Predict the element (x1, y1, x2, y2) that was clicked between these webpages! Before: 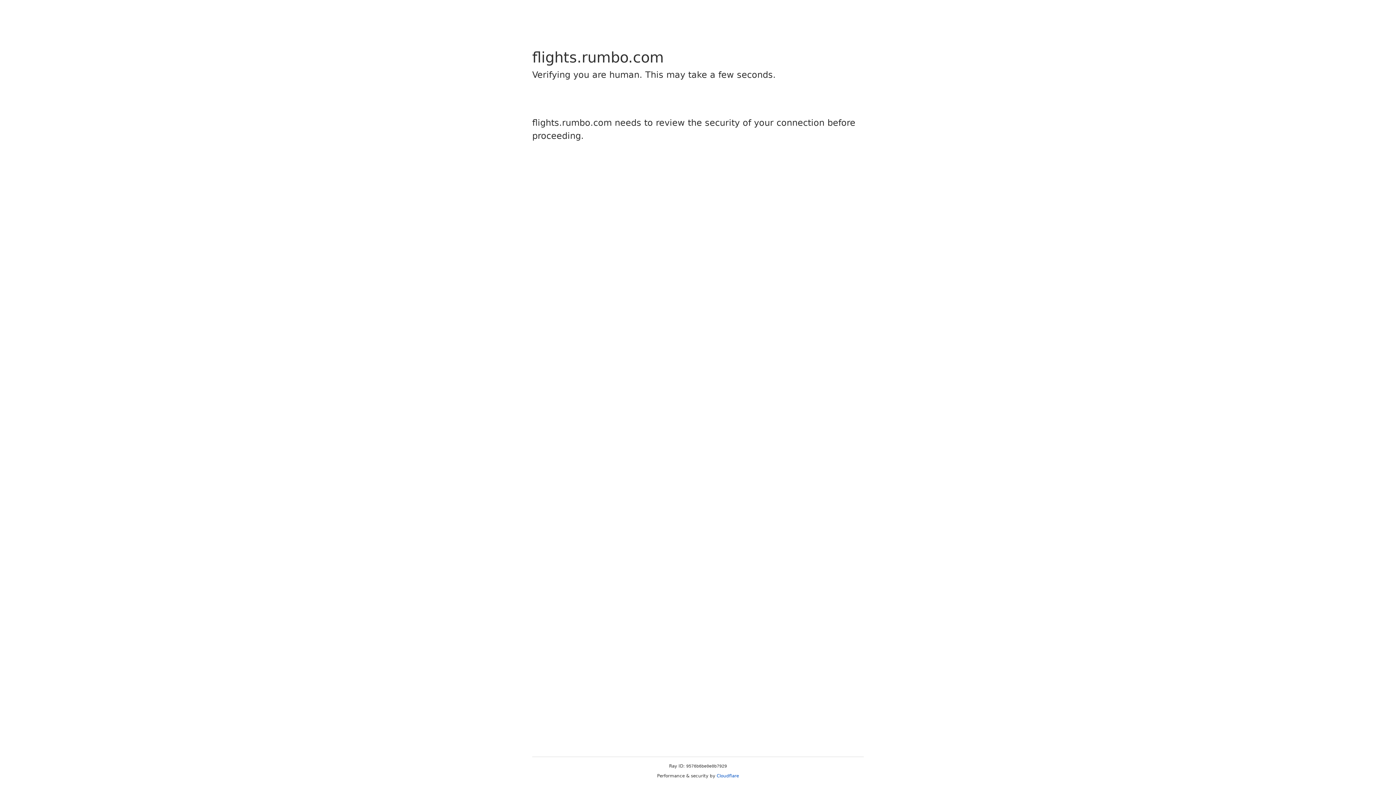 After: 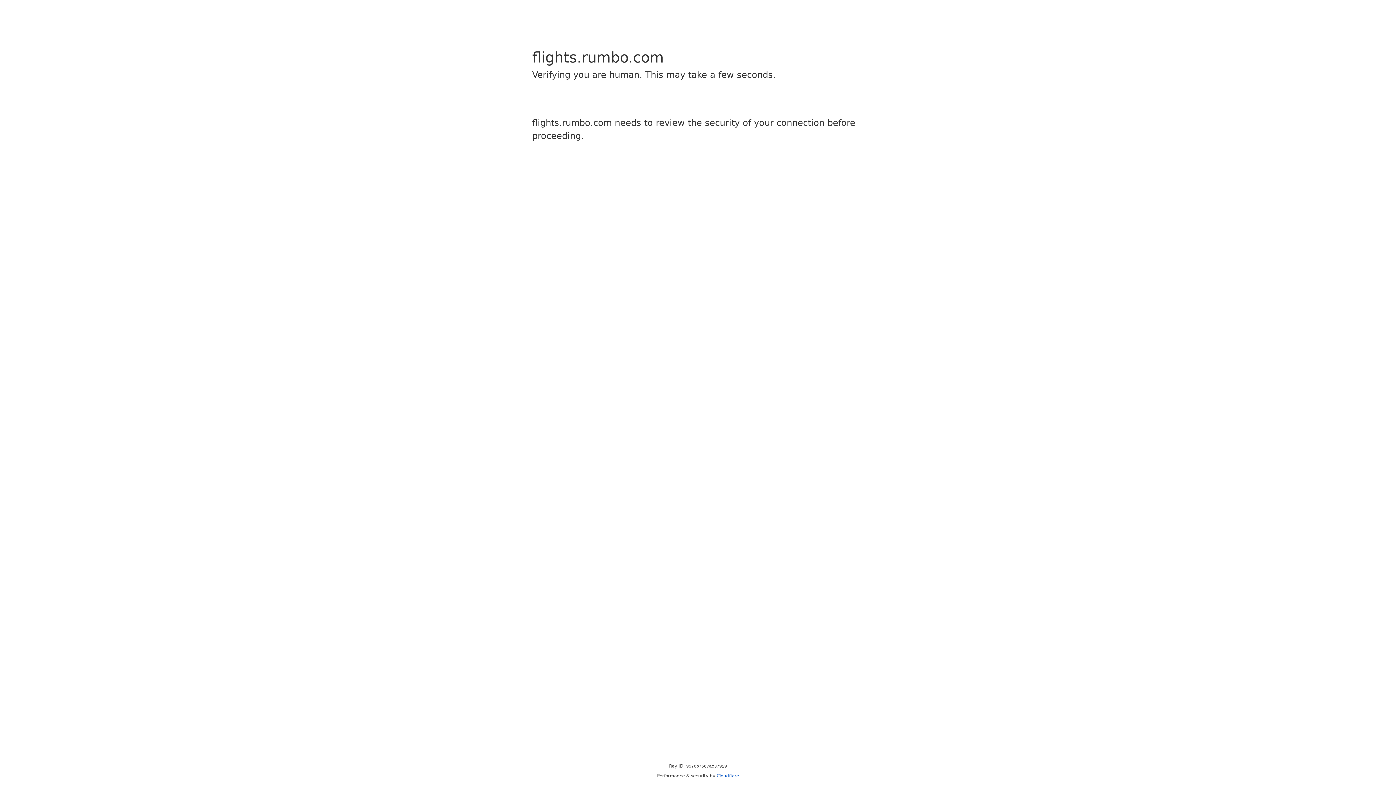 Action: bbox: (716, 773, 739, 778) label: Cloudflare